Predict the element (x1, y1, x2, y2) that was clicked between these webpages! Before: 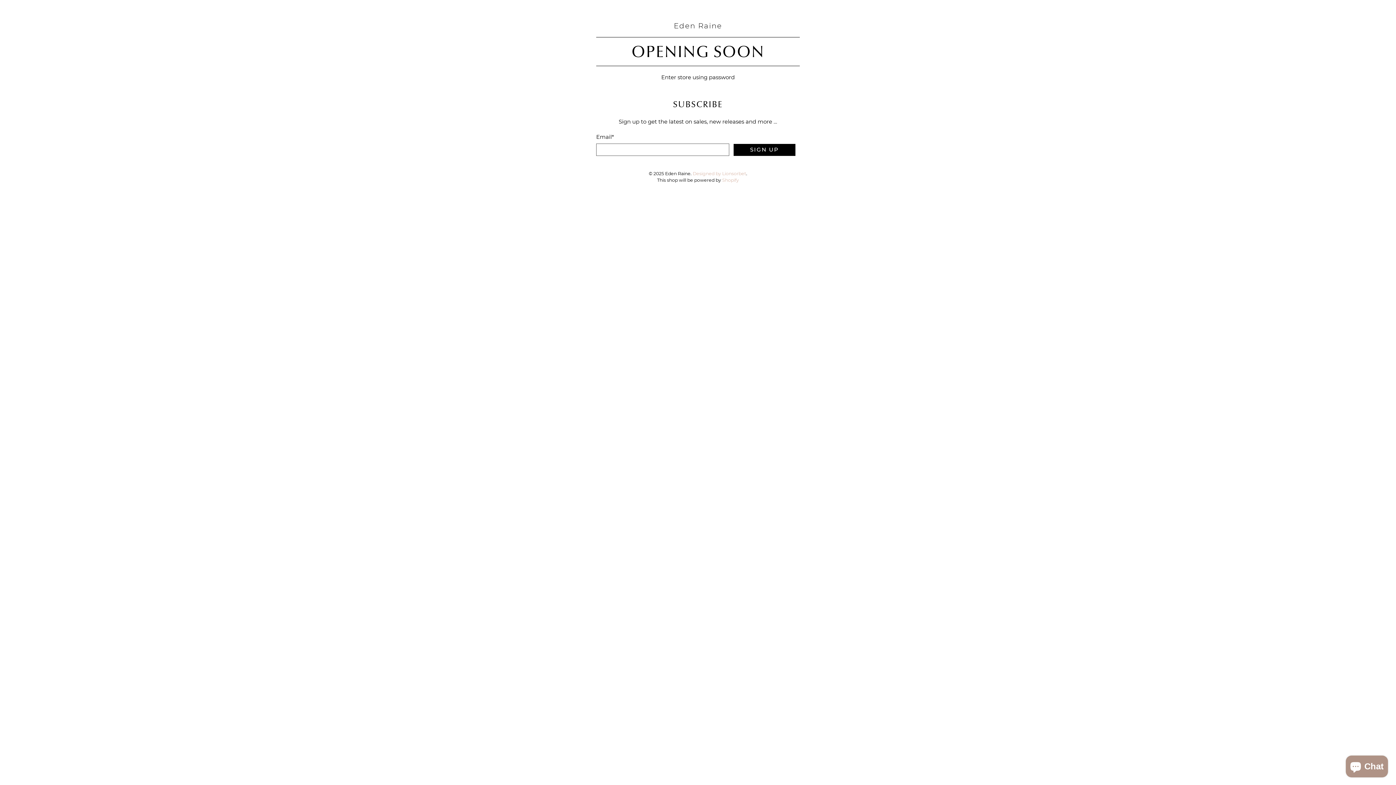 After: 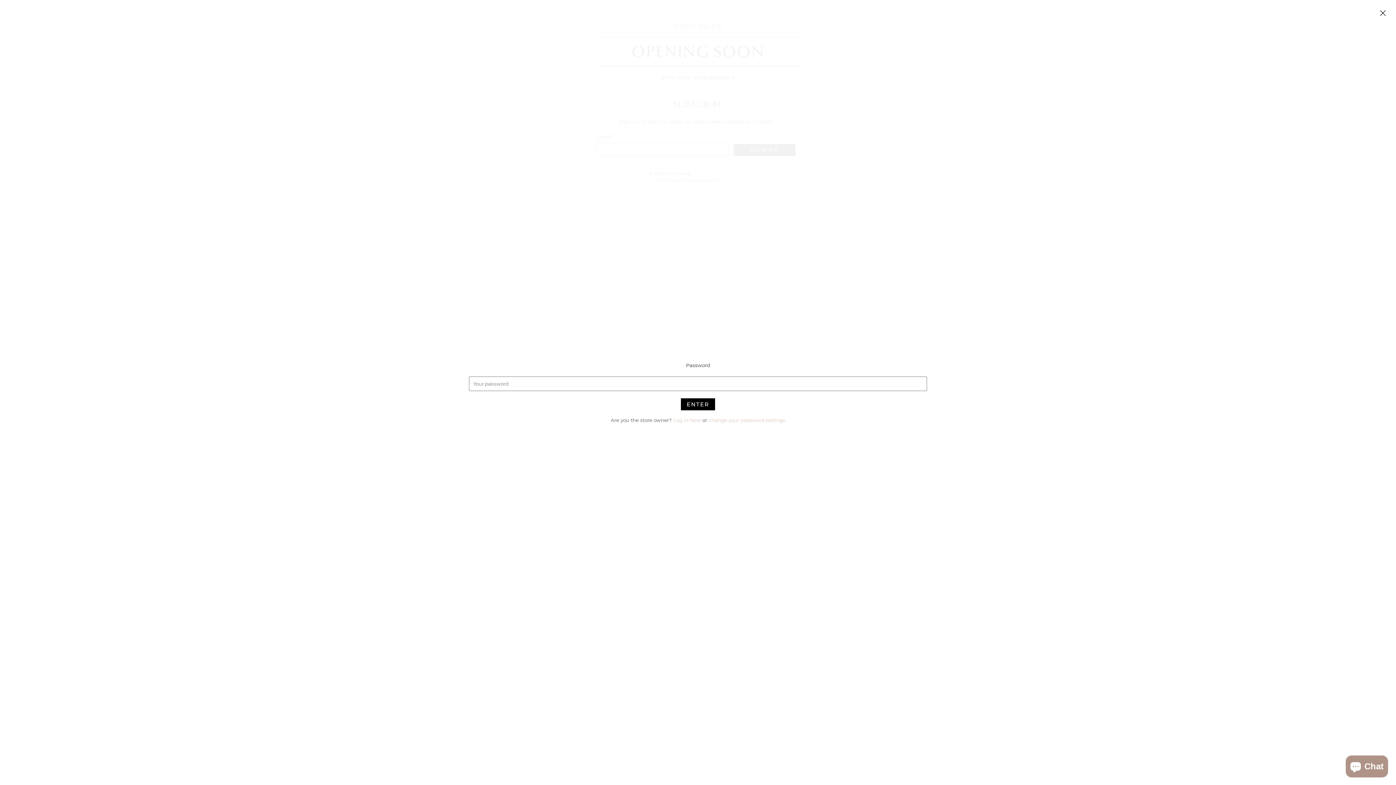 Action: label: Enter store using password bbox: (661, 73, 734, 80)